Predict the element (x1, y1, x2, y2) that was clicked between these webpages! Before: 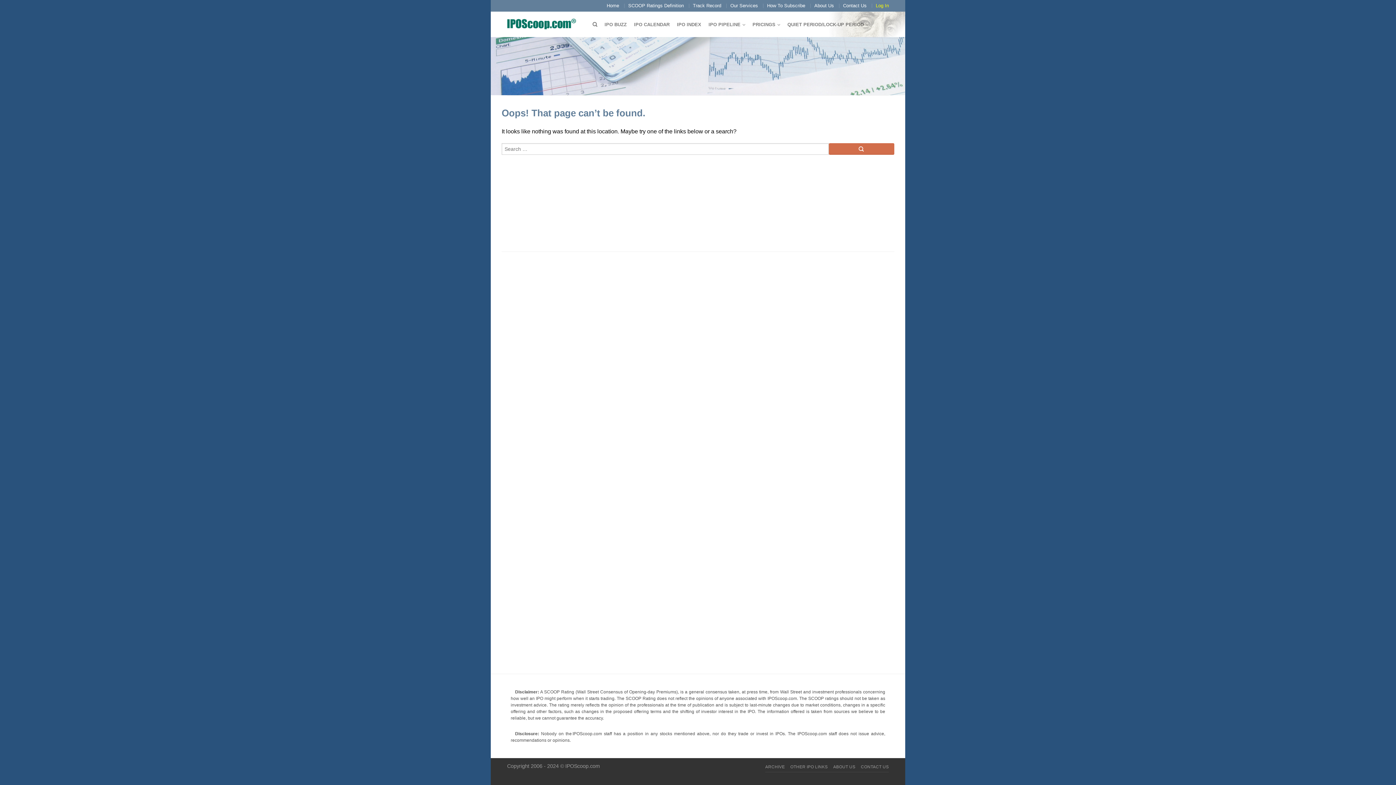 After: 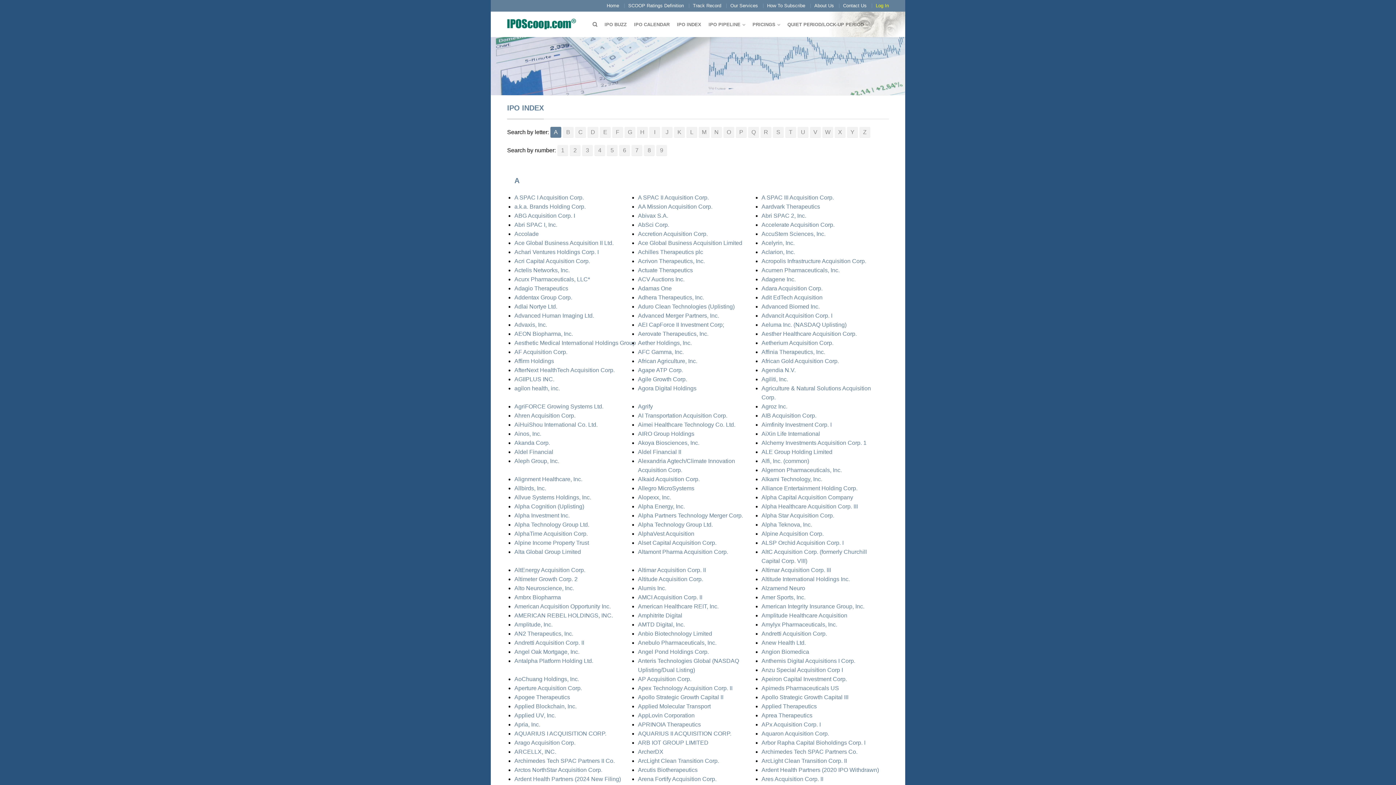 Action: bbox: (677, 18, 701, 30) label: IPO INDEX